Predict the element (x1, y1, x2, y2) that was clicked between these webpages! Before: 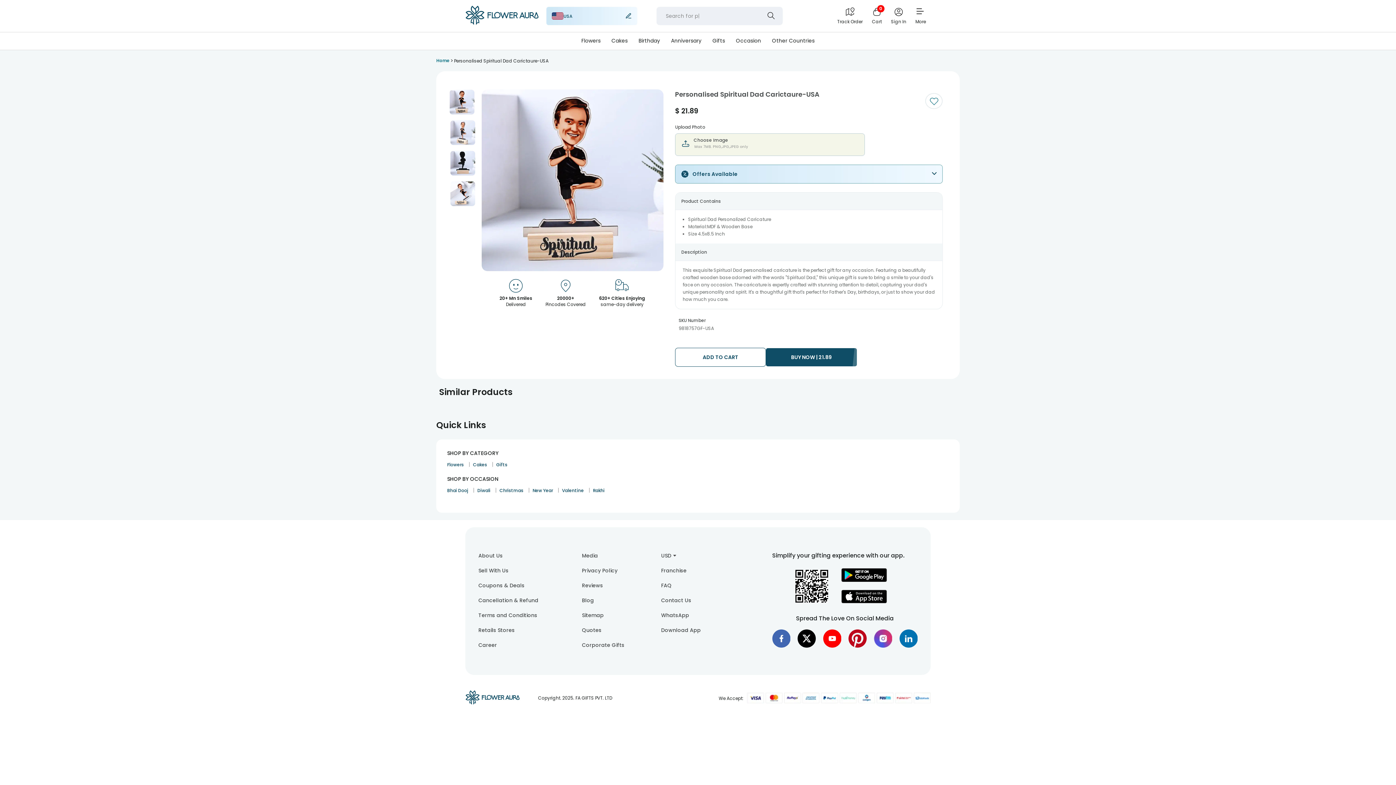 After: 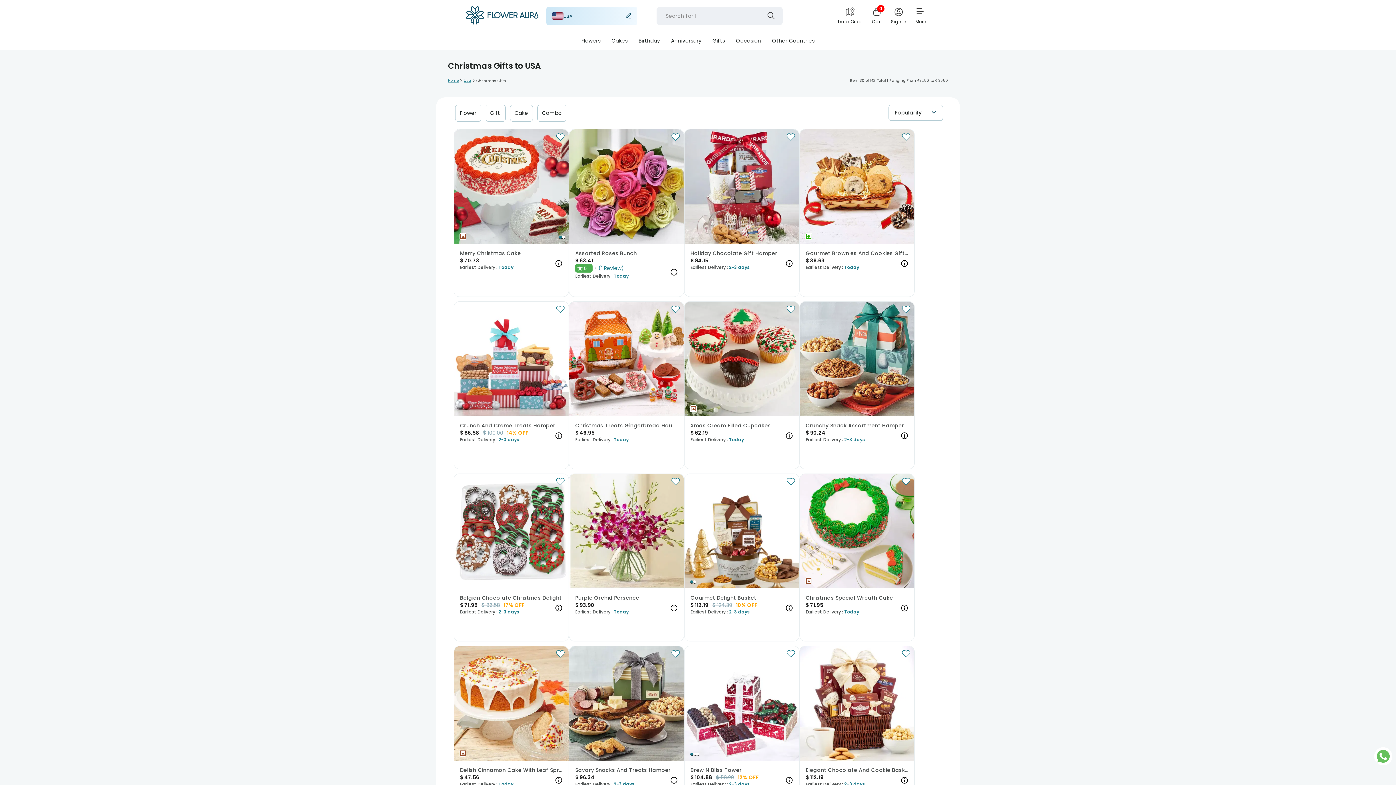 Action: bbox: (499, 486, 525, 495) label: Christmas